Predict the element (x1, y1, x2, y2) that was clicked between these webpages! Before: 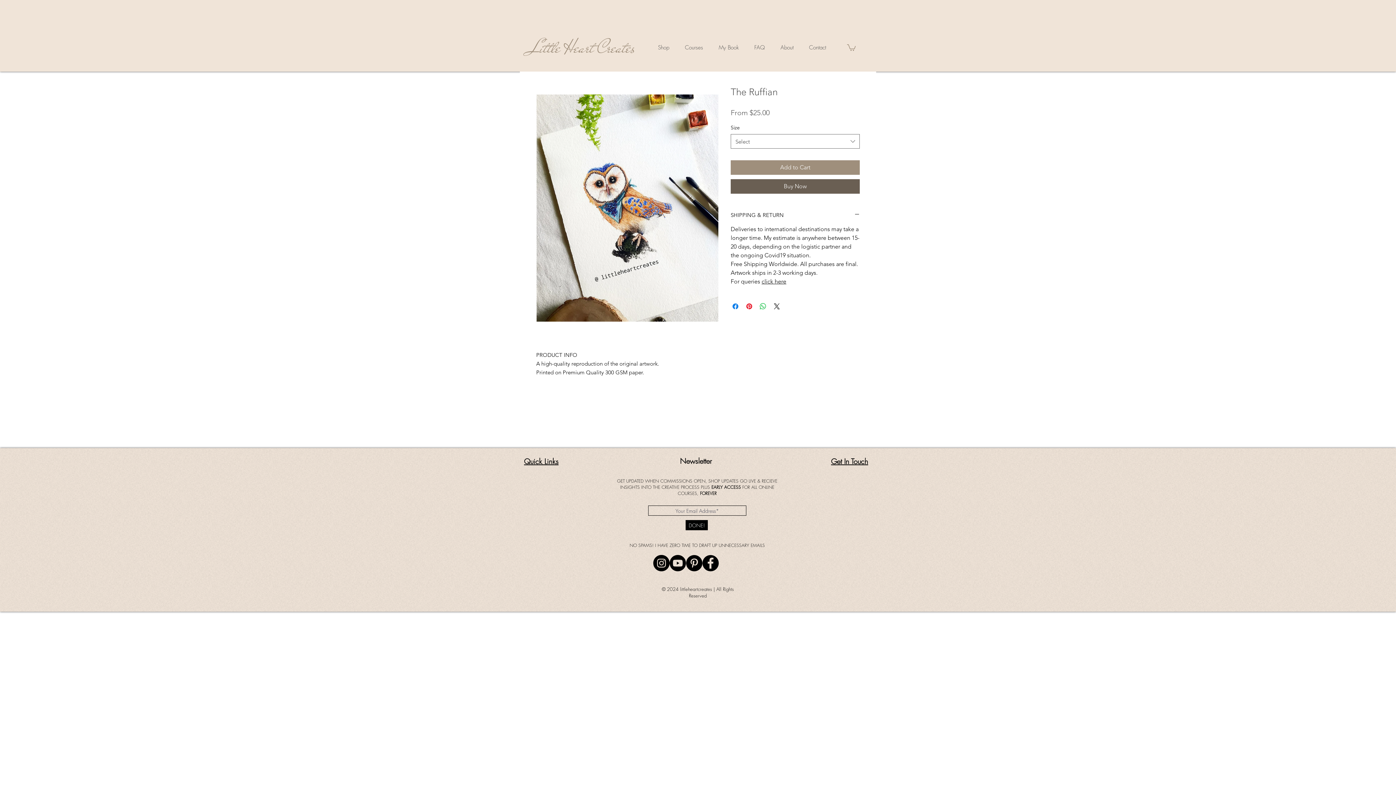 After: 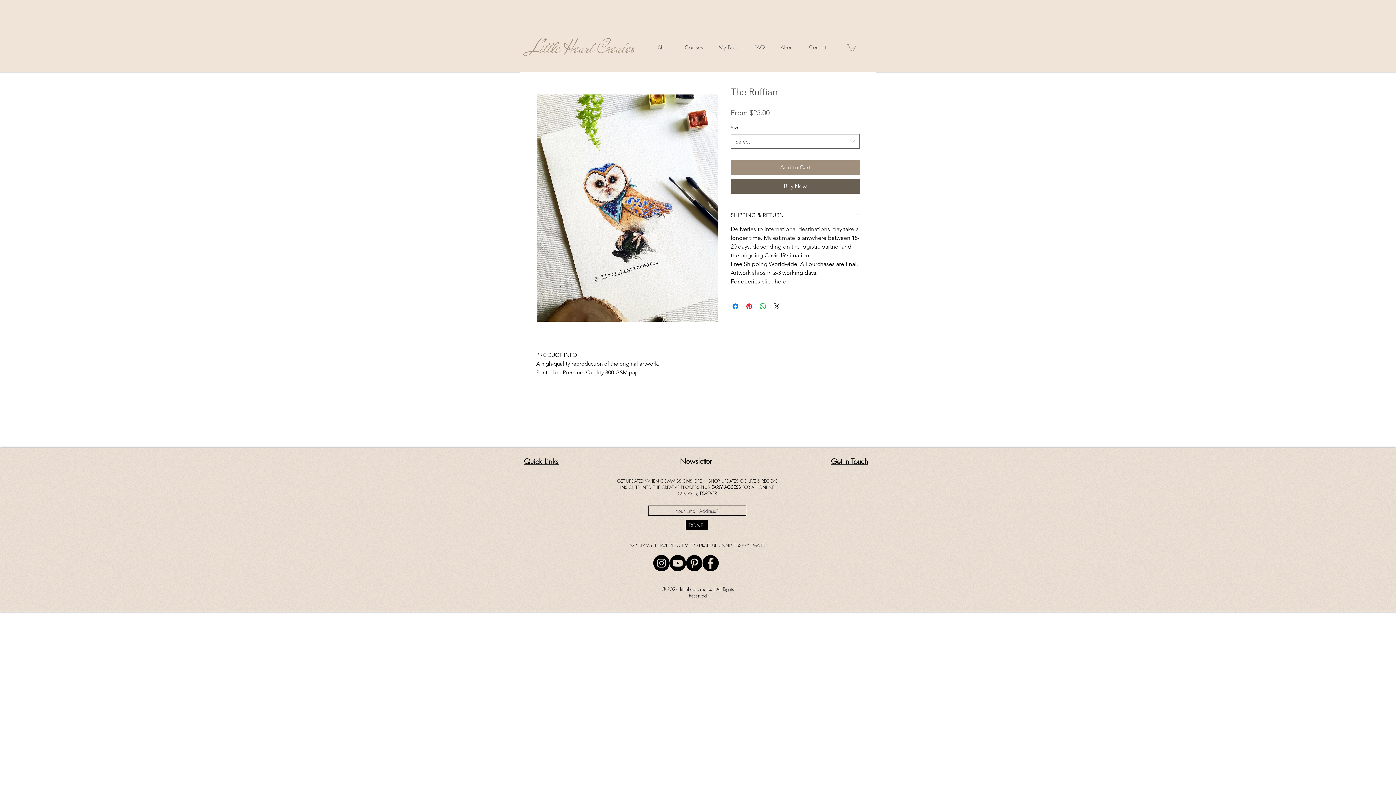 Action: bbox: (702, 555, 718, 571) label: Facebook